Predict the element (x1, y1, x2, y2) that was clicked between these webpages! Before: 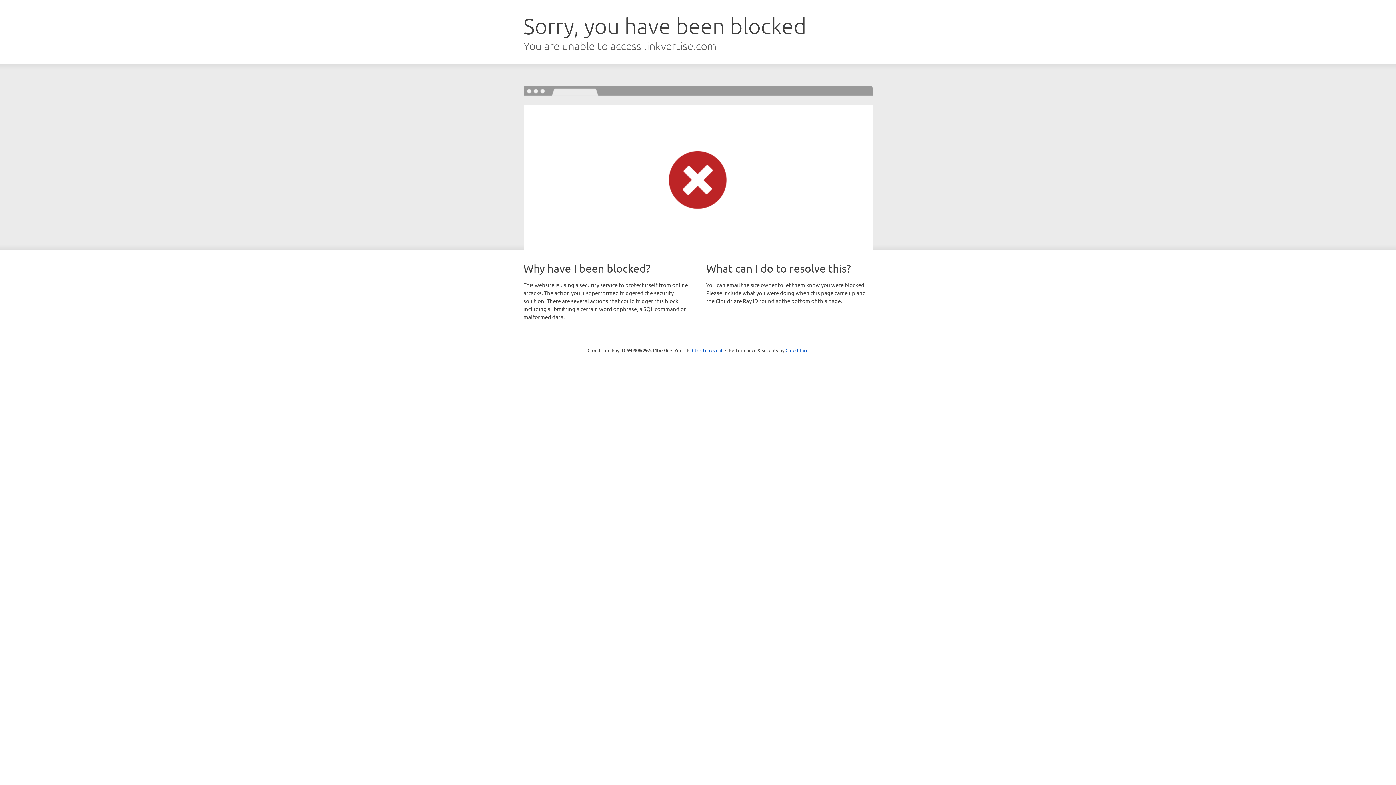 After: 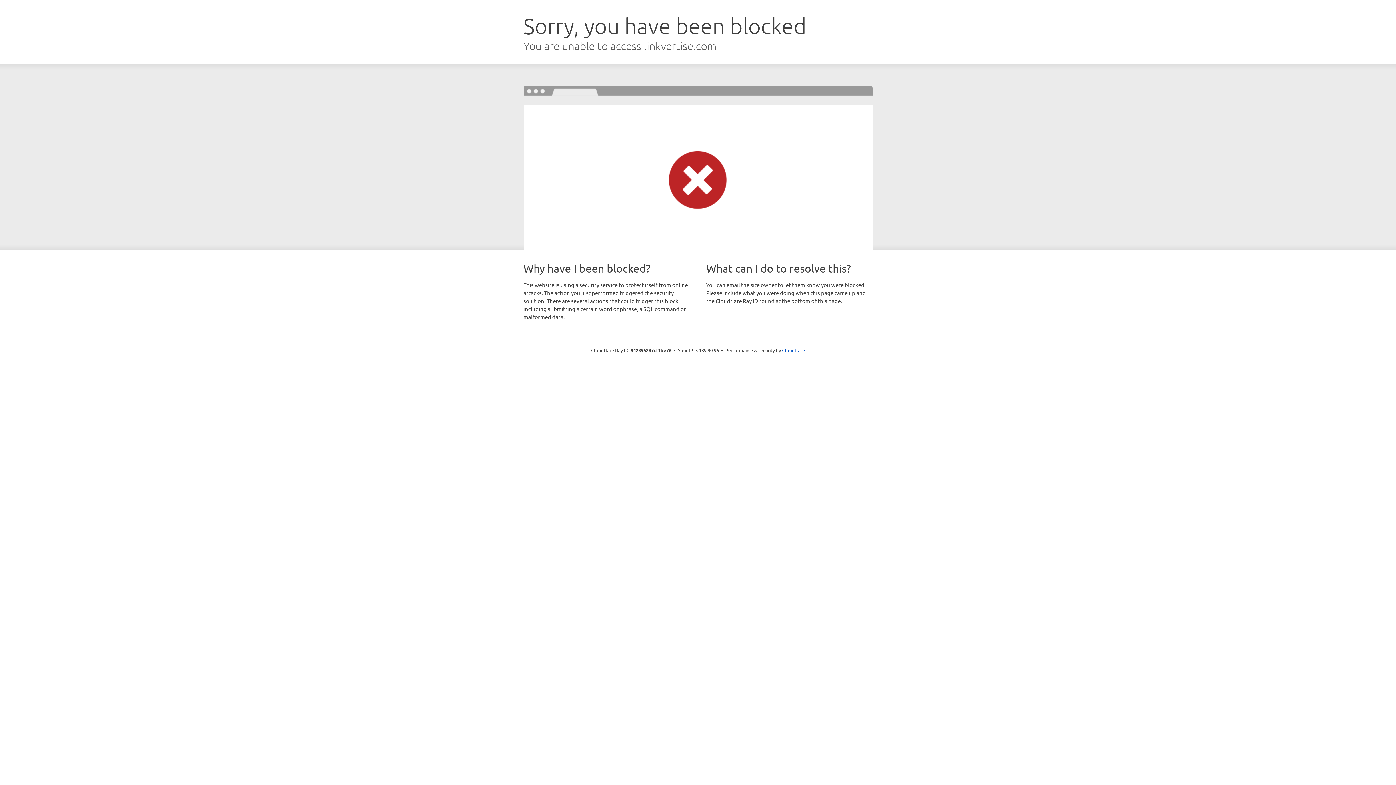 Action: bbox: (692, 346, 722, 353) label: Click to reveal